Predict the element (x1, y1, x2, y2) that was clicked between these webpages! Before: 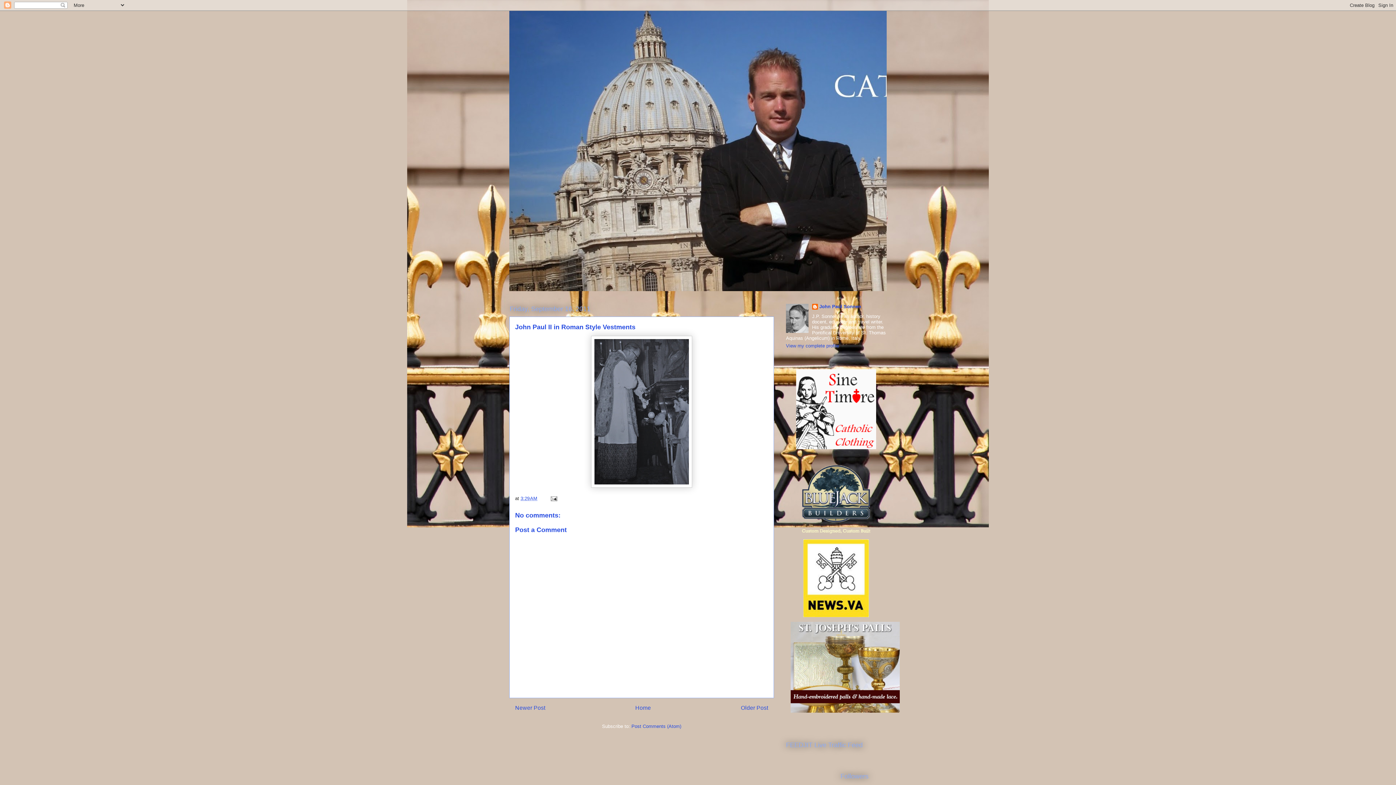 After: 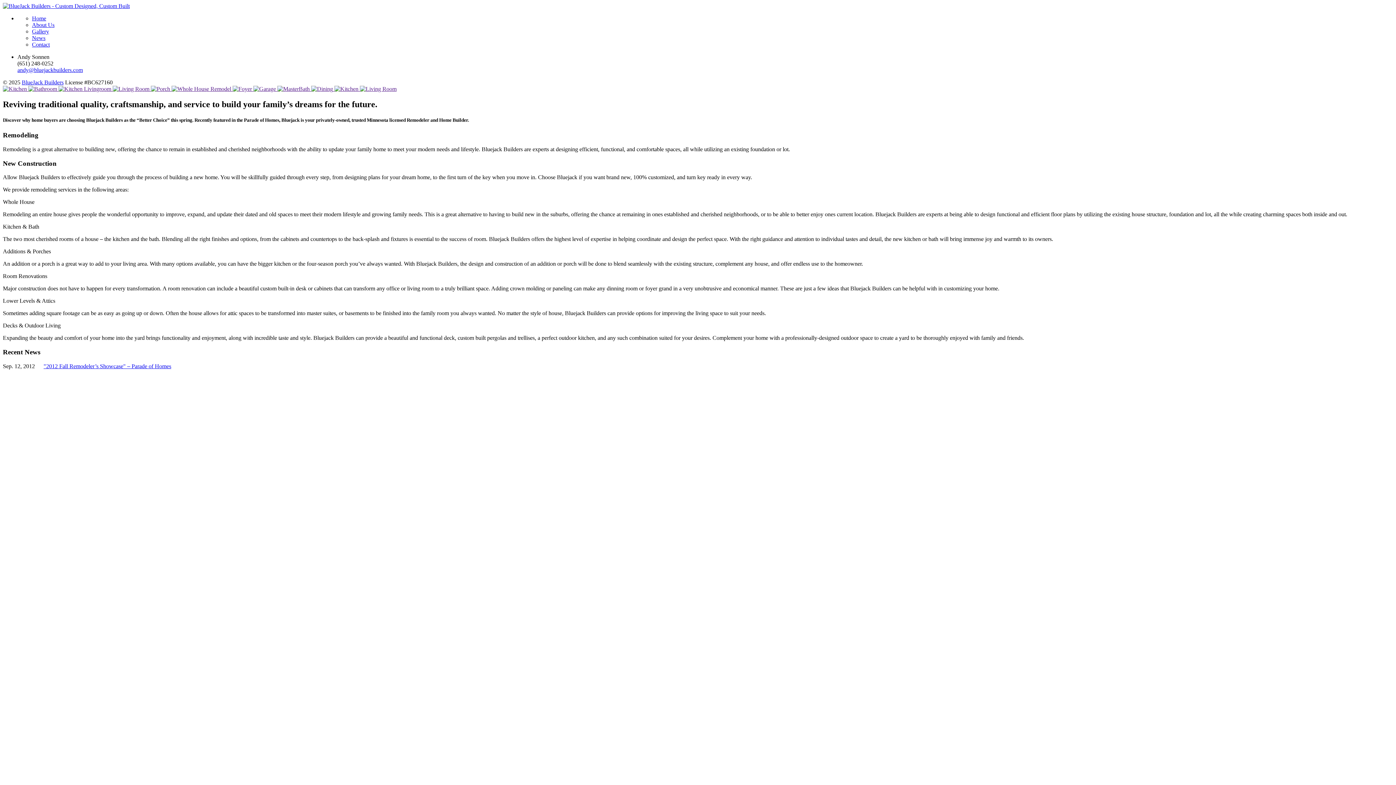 Action: bbox: (802, 529, 870, 534)